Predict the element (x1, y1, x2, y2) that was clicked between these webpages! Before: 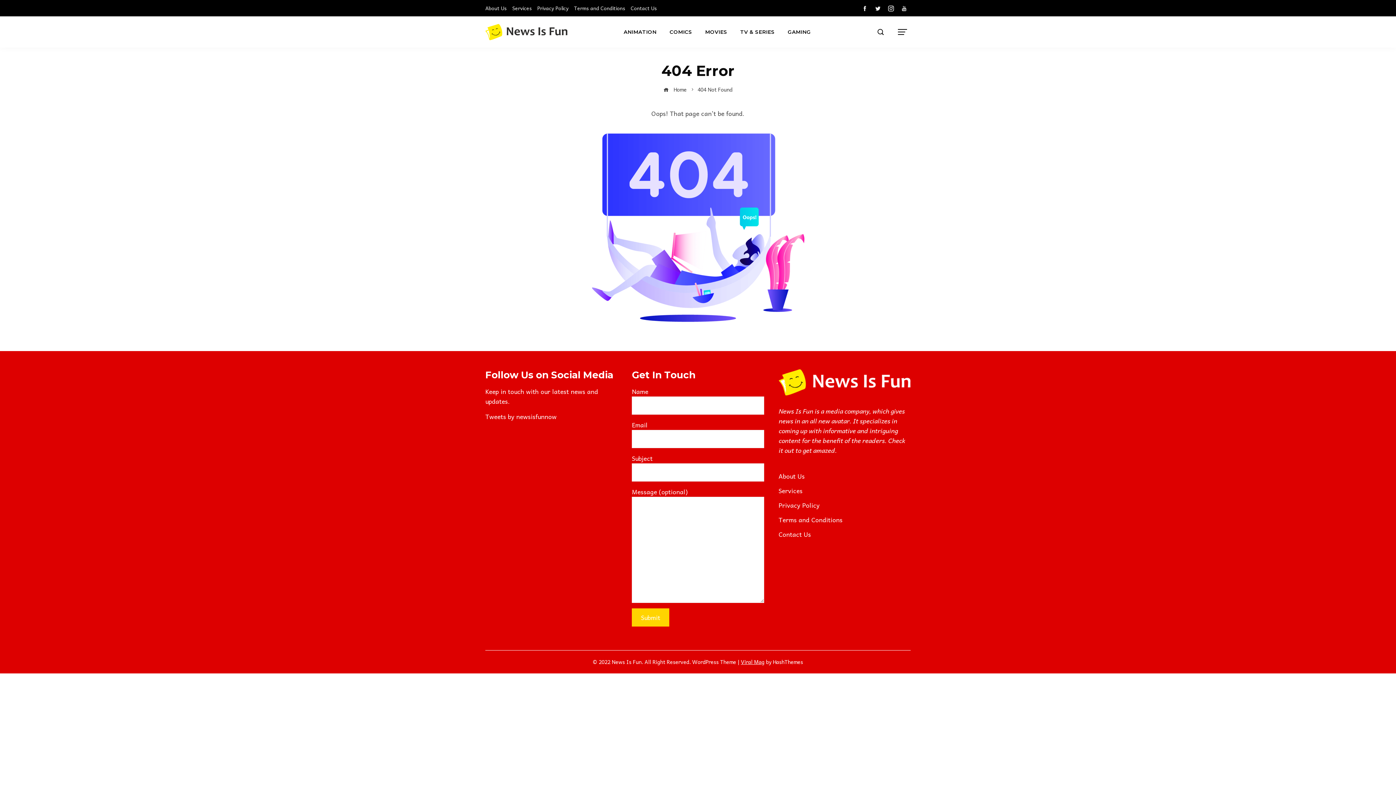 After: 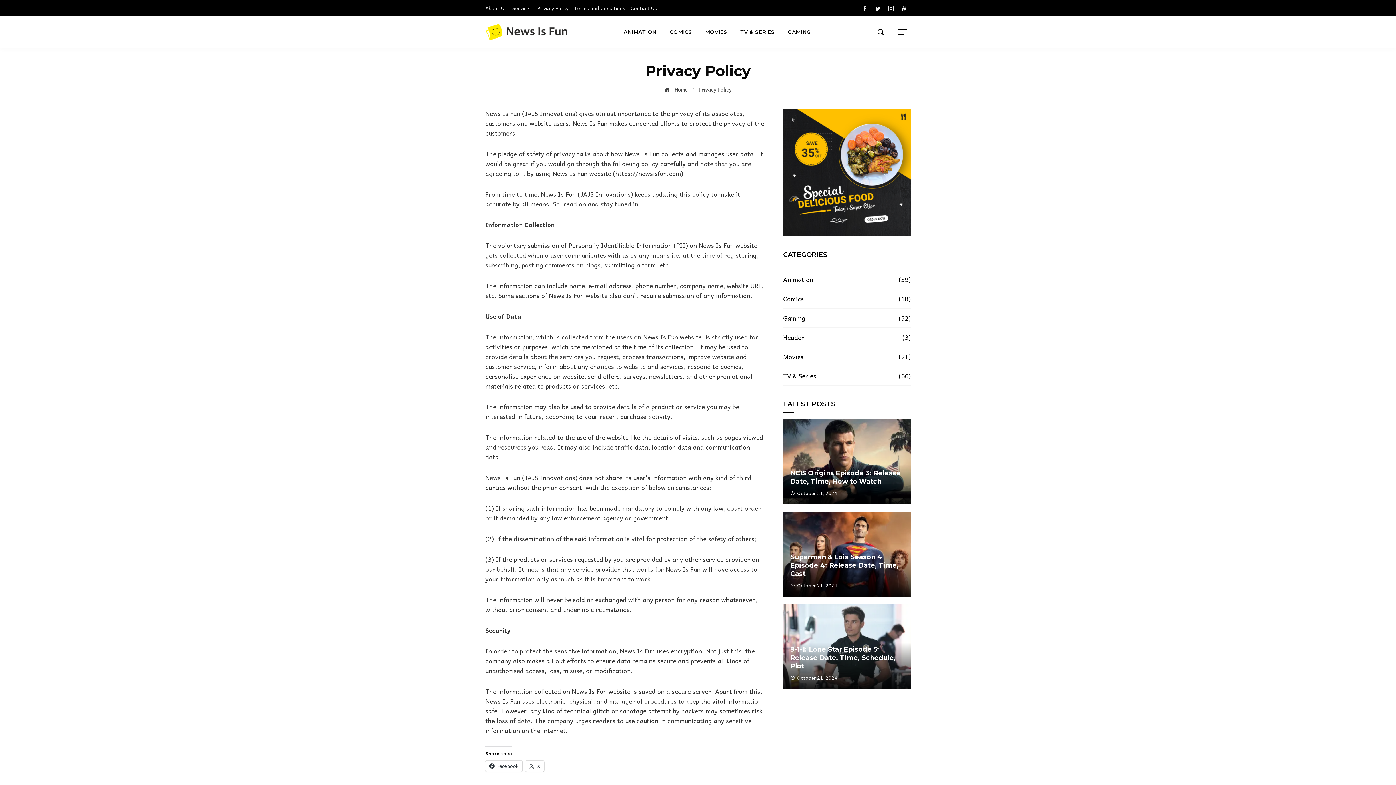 Action: label: Privacy Policy bbox: (537, 0, 568, 16)